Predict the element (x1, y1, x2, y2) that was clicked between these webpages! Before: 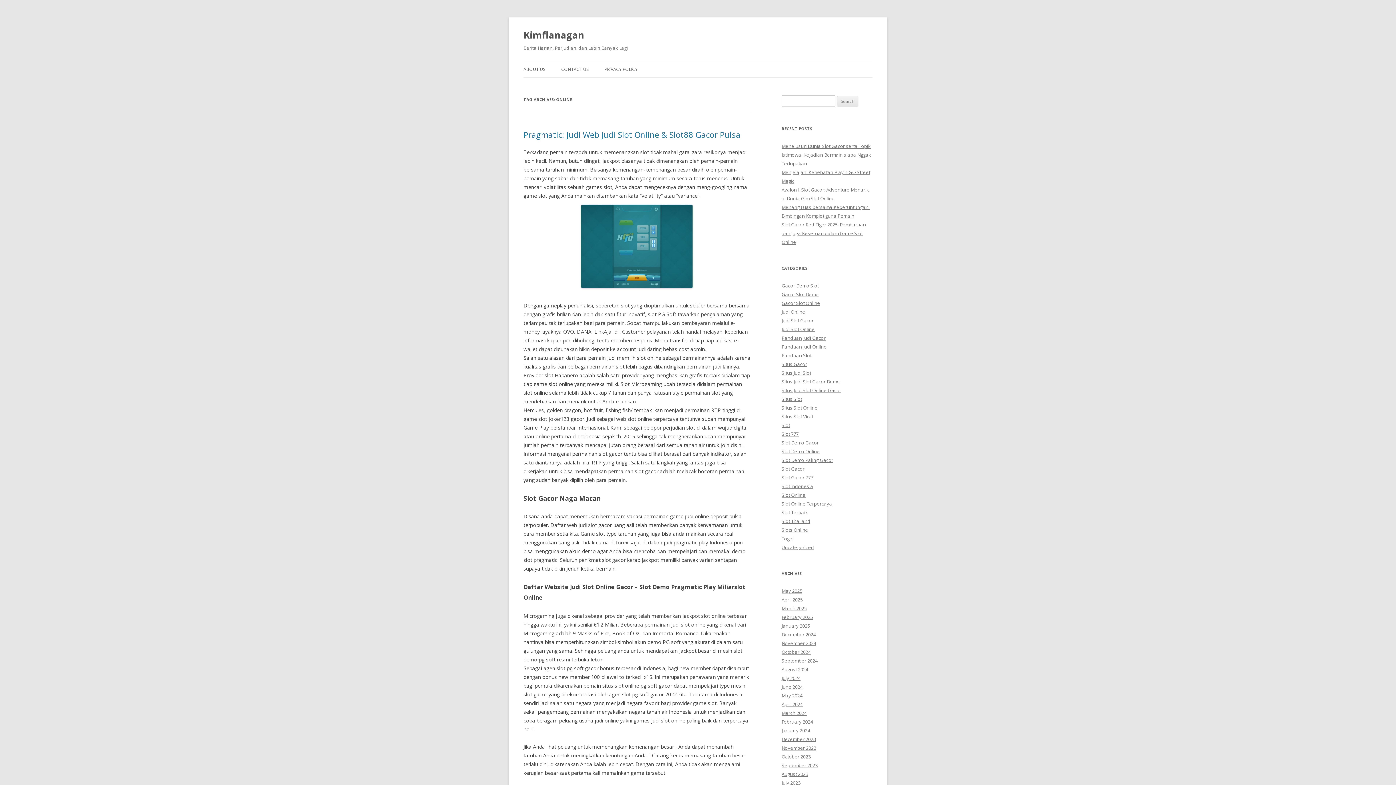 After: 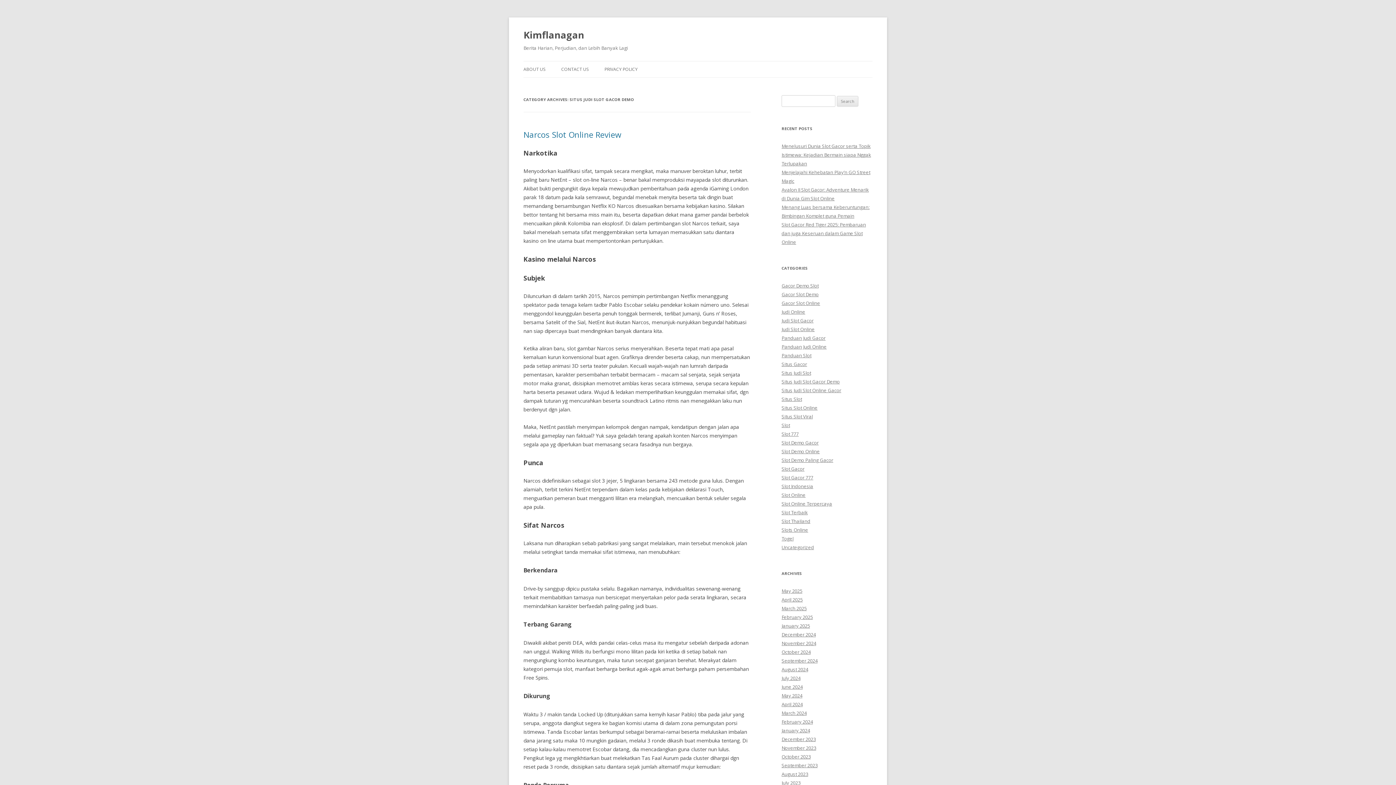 Action: bbox: (781, 378, 840, 385) label: Situs Judi Slot Gacor Demo